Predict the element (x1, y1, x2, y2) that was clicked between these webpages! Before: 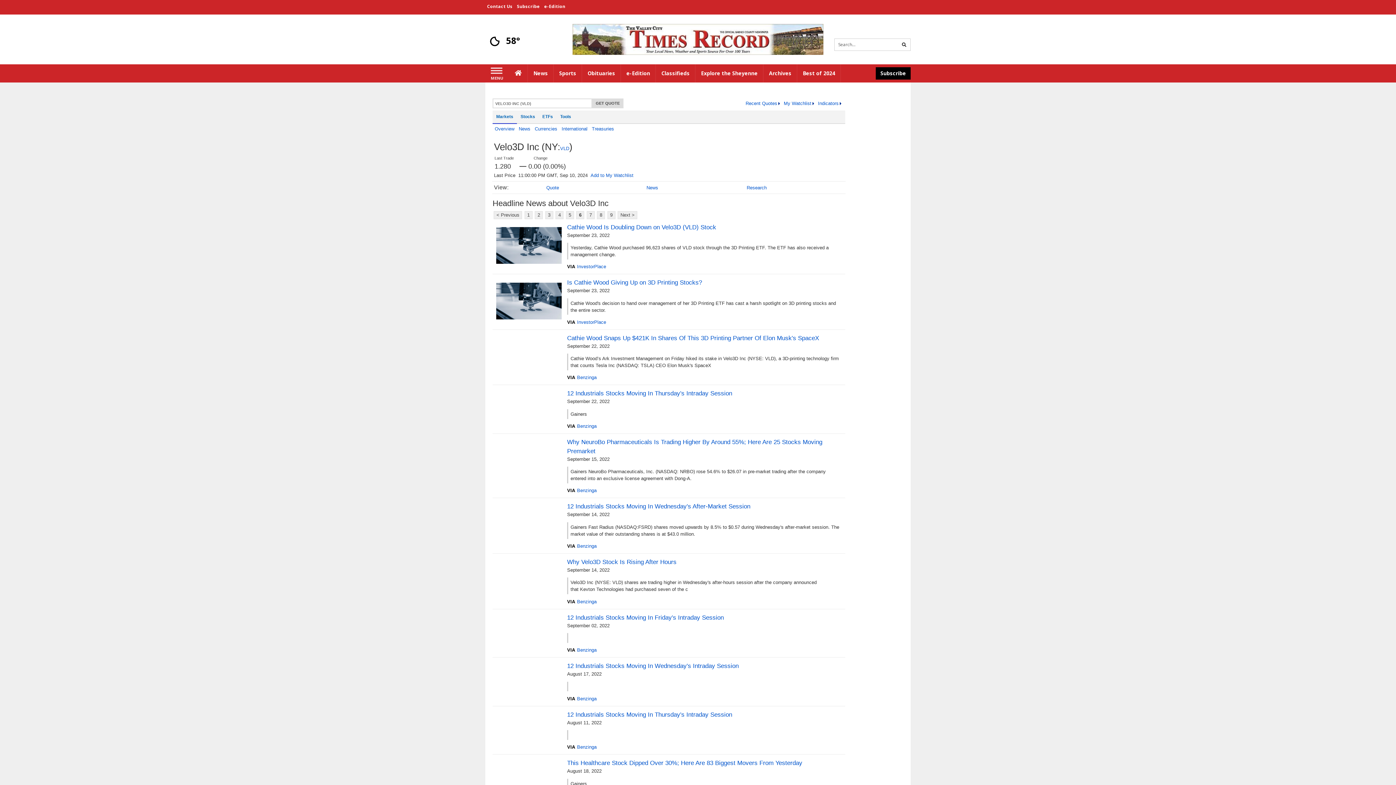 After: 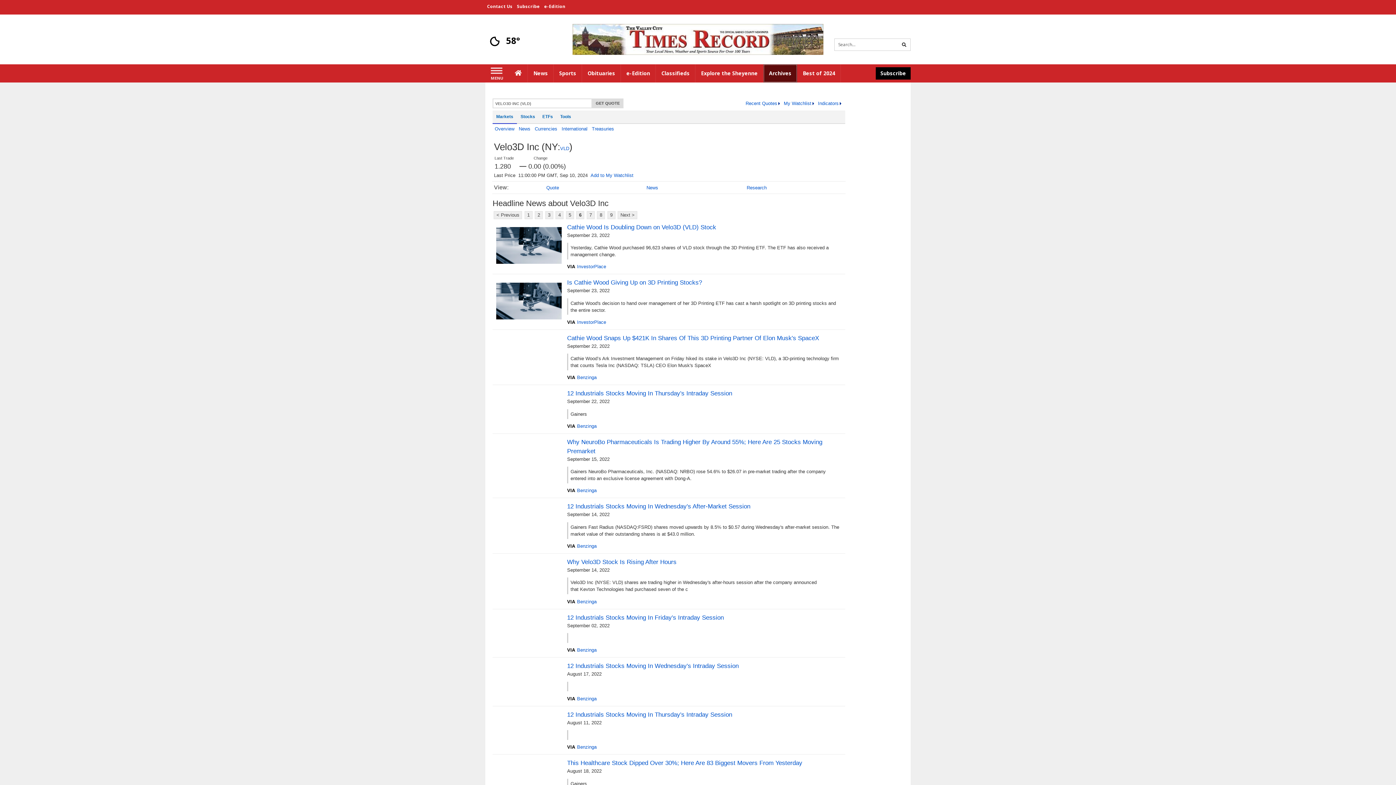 Action: bbox: (763, 64, 797, 82) label: Archives